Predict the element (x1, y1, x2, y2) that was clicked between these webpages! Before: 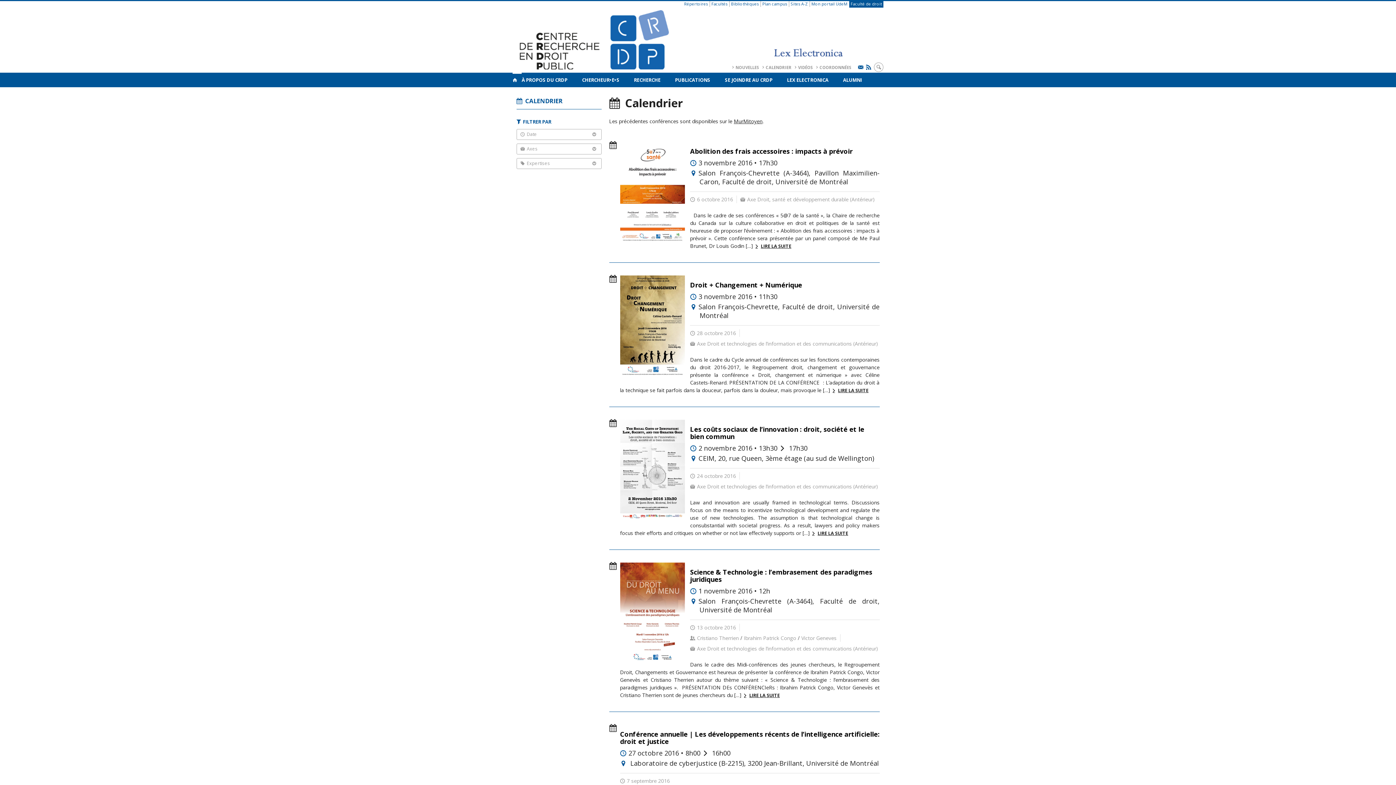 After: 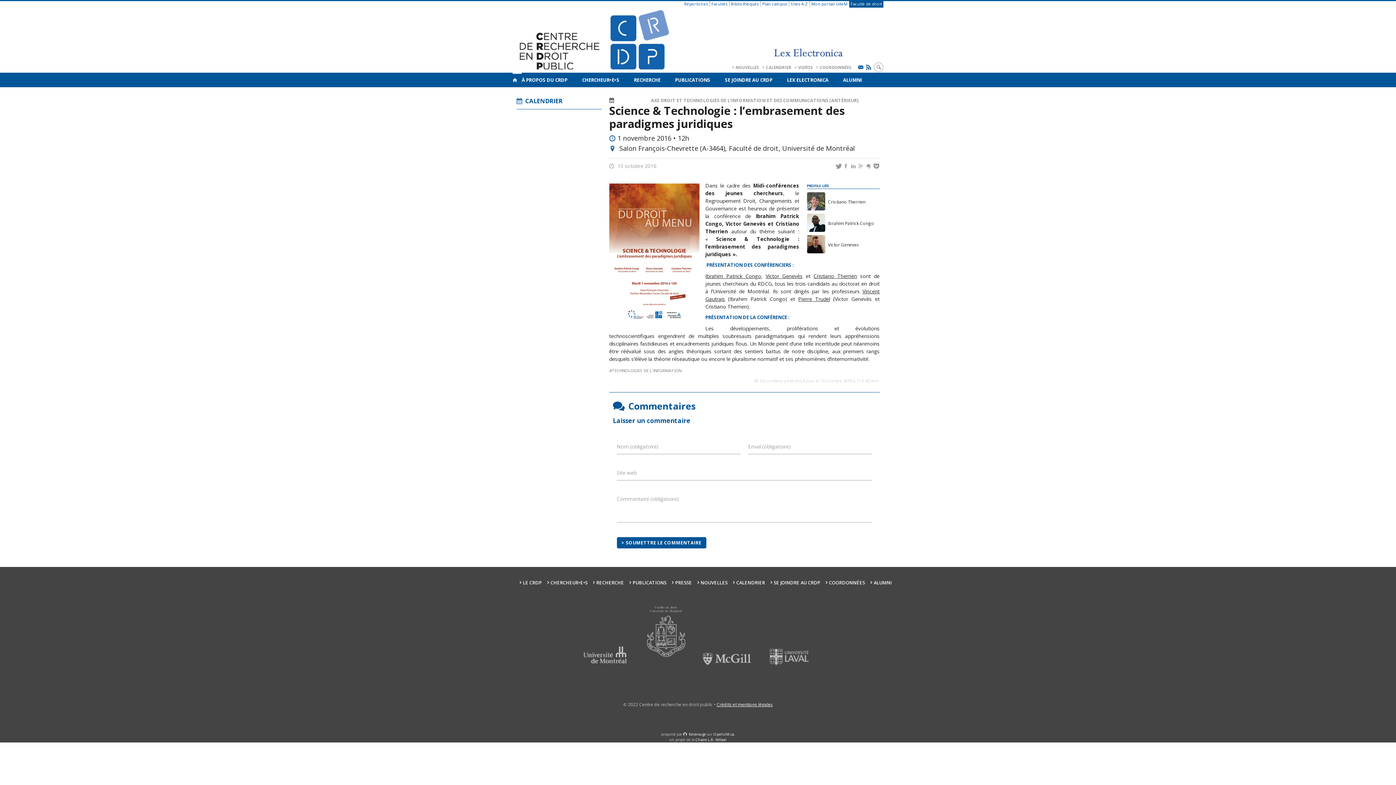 Action: bbox: (620, 561, 879, 655) label: CONFÉRENCES
Science & Technologie : l’embrasement des paradigmes juridiques

1 novembre 2016 • 12h

Salon François-Chevrette (A-3464), Faculté de droit, Université de Montréal

13 octobre 2016 Cristiano Therrien / Ibrahim Patrick Congo / Victor Geneves Axe Droit et technologies de l’information et des communications (Antérieur)